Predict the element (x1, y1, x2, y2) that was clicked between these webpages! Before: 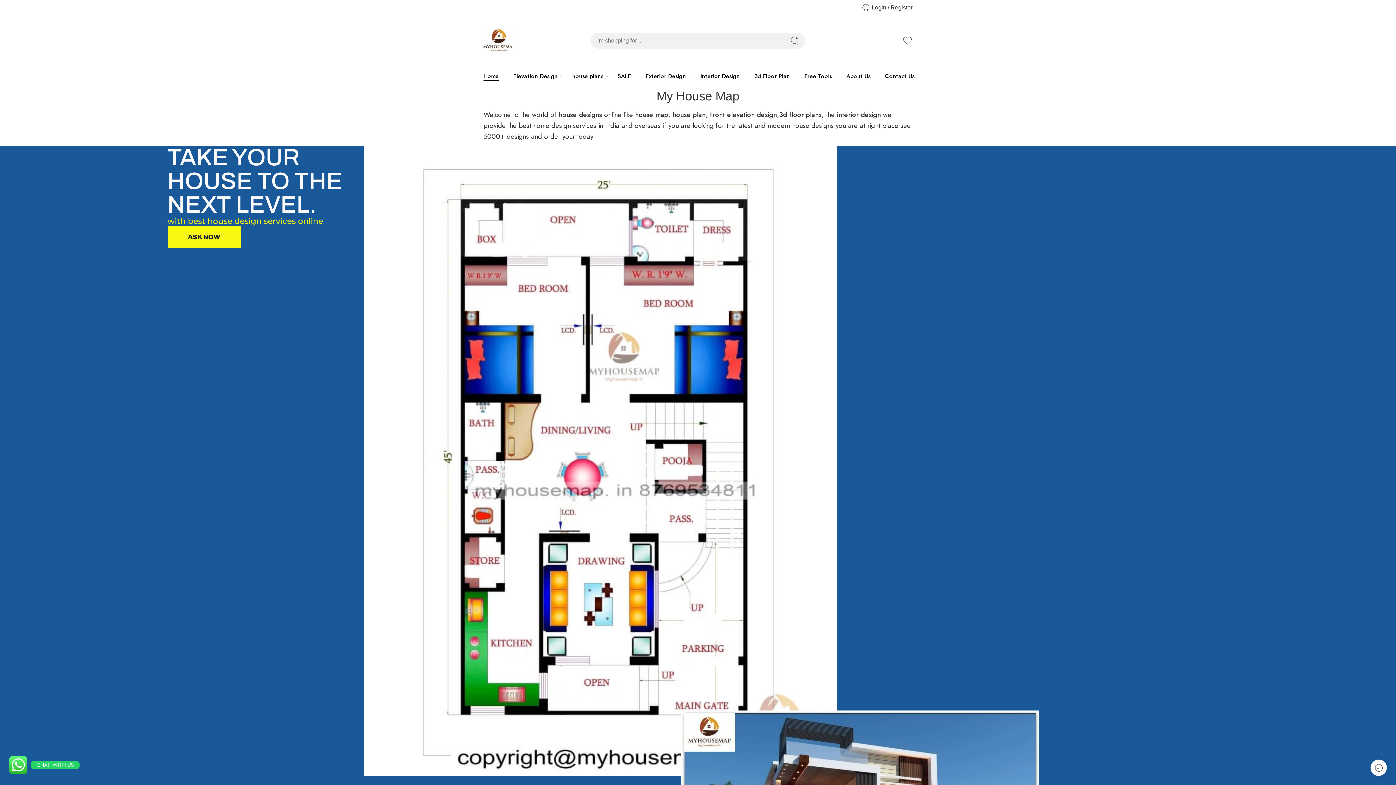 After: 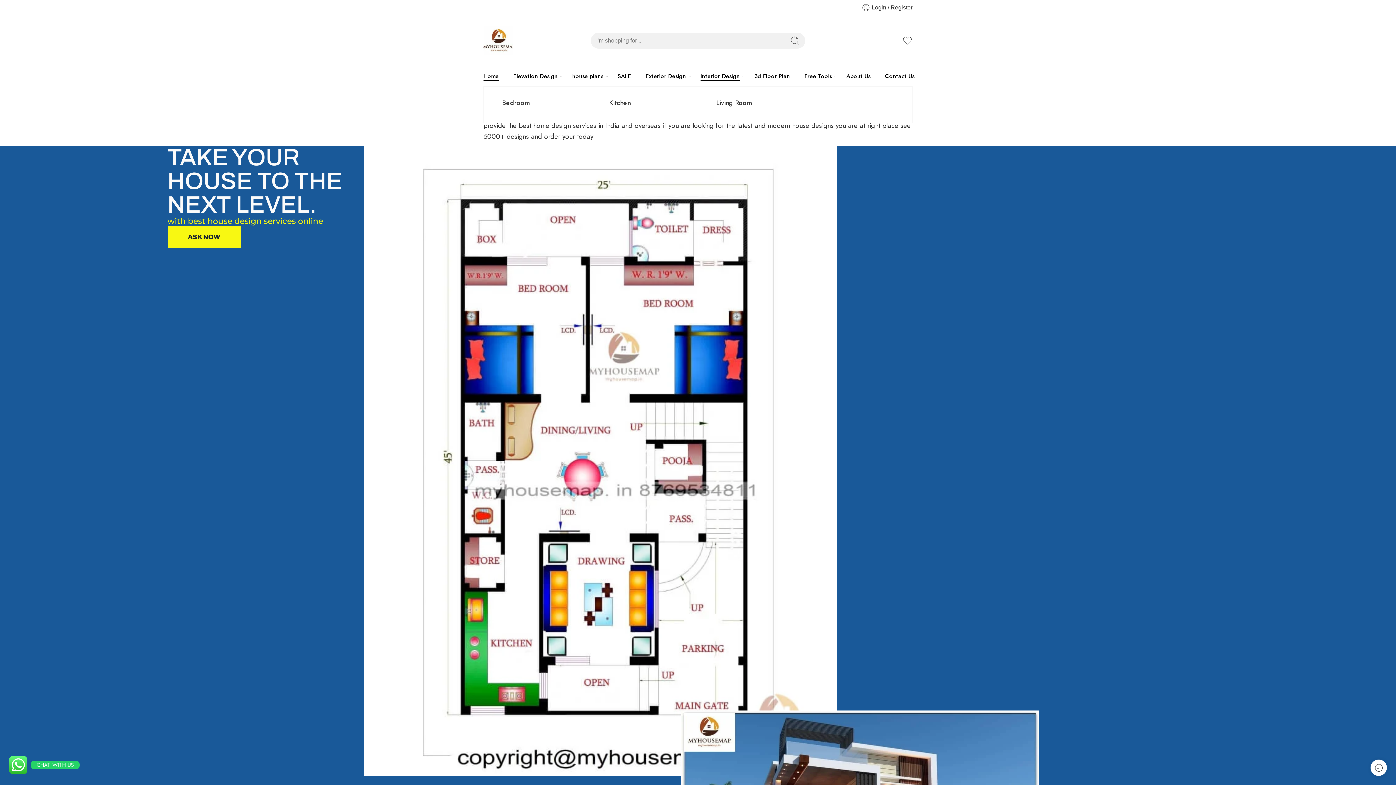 Action: label: Interior Design bbox: (700, 66, 740, 86)